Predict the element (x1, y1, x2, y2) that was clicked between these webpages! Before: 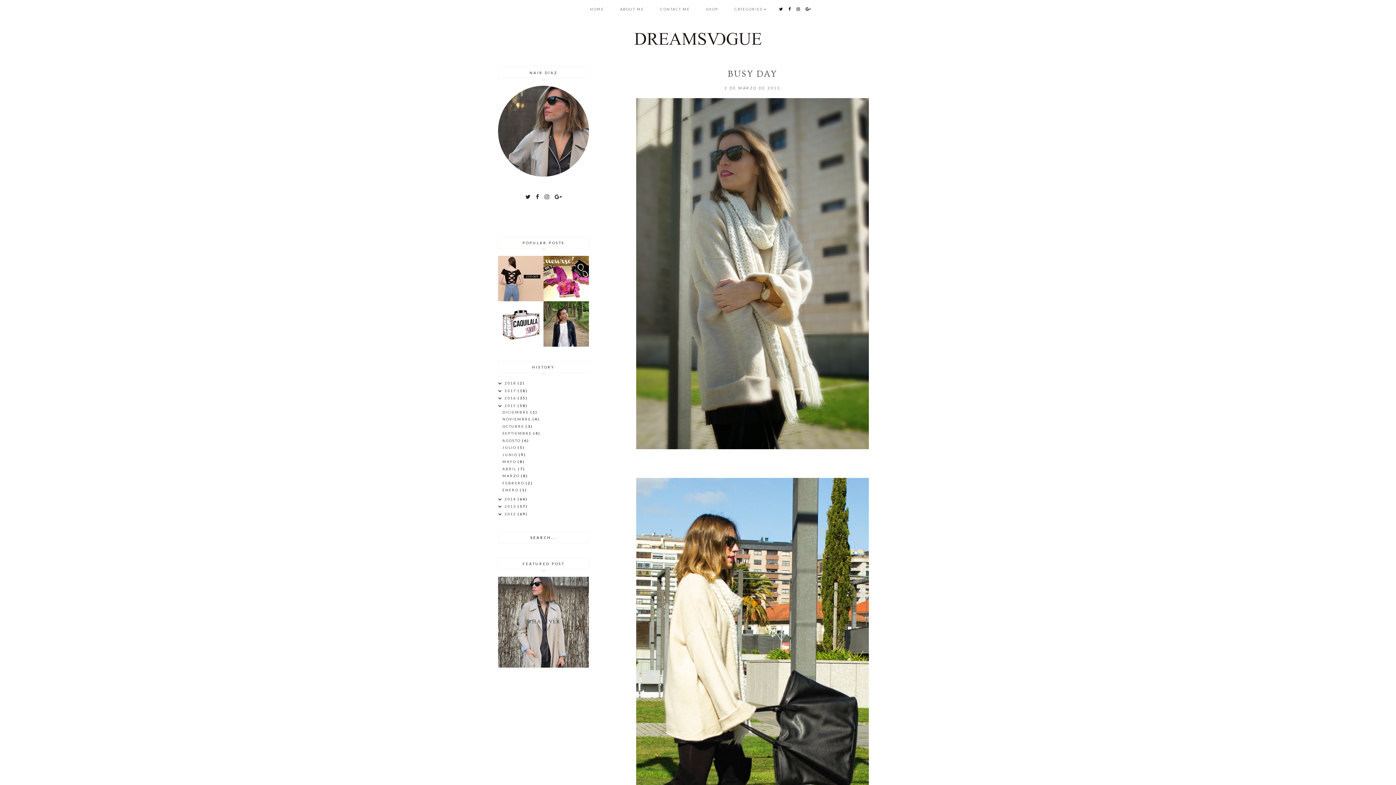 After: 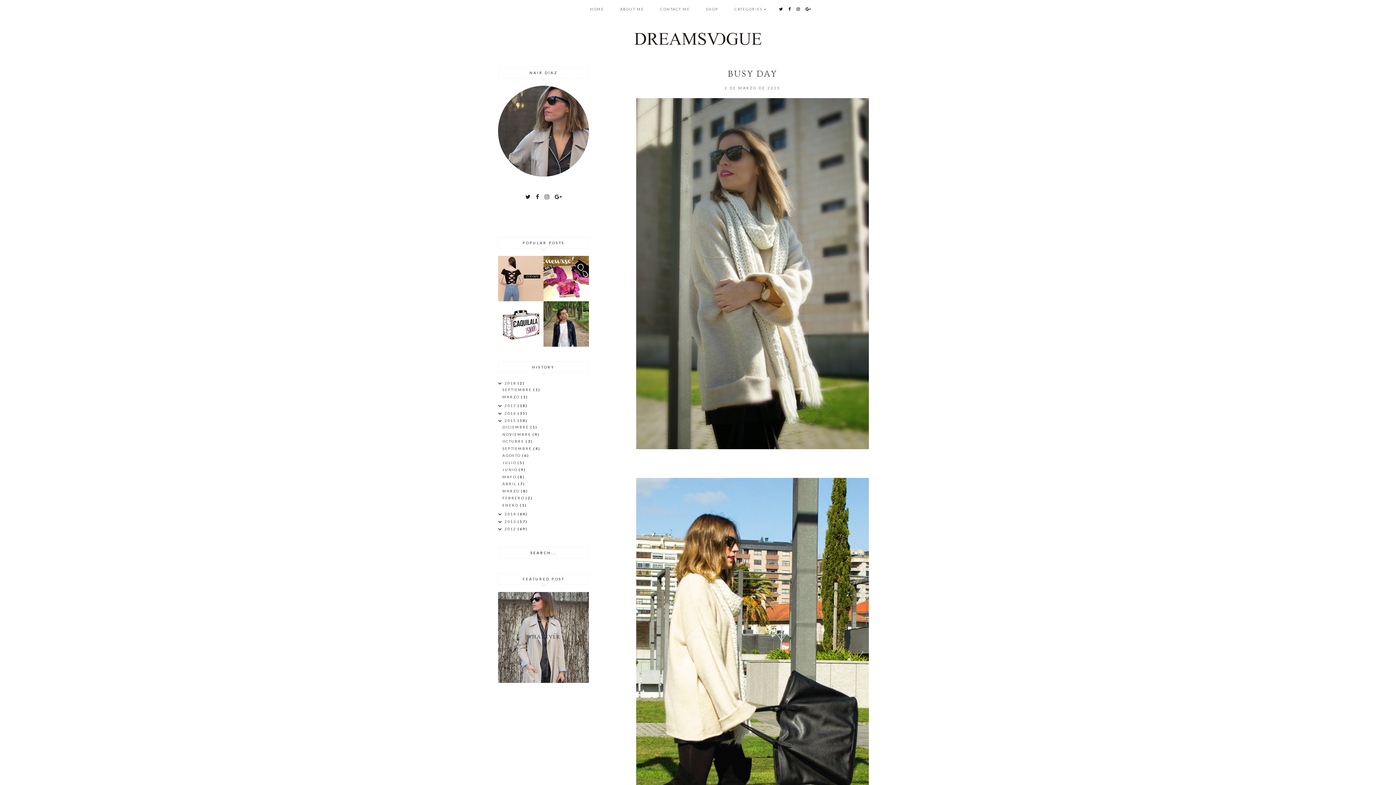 Action: bbox: (498, 381, 504, 385) label:  